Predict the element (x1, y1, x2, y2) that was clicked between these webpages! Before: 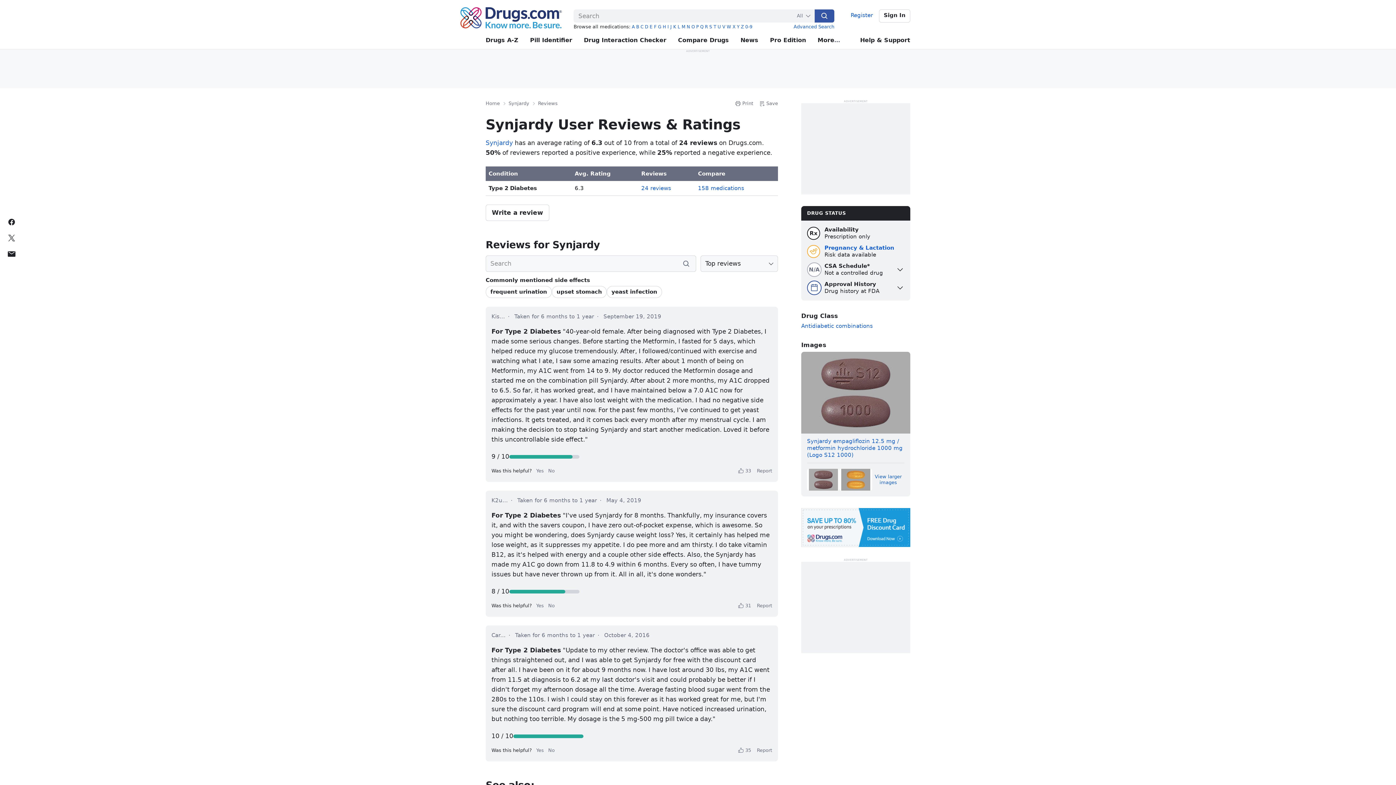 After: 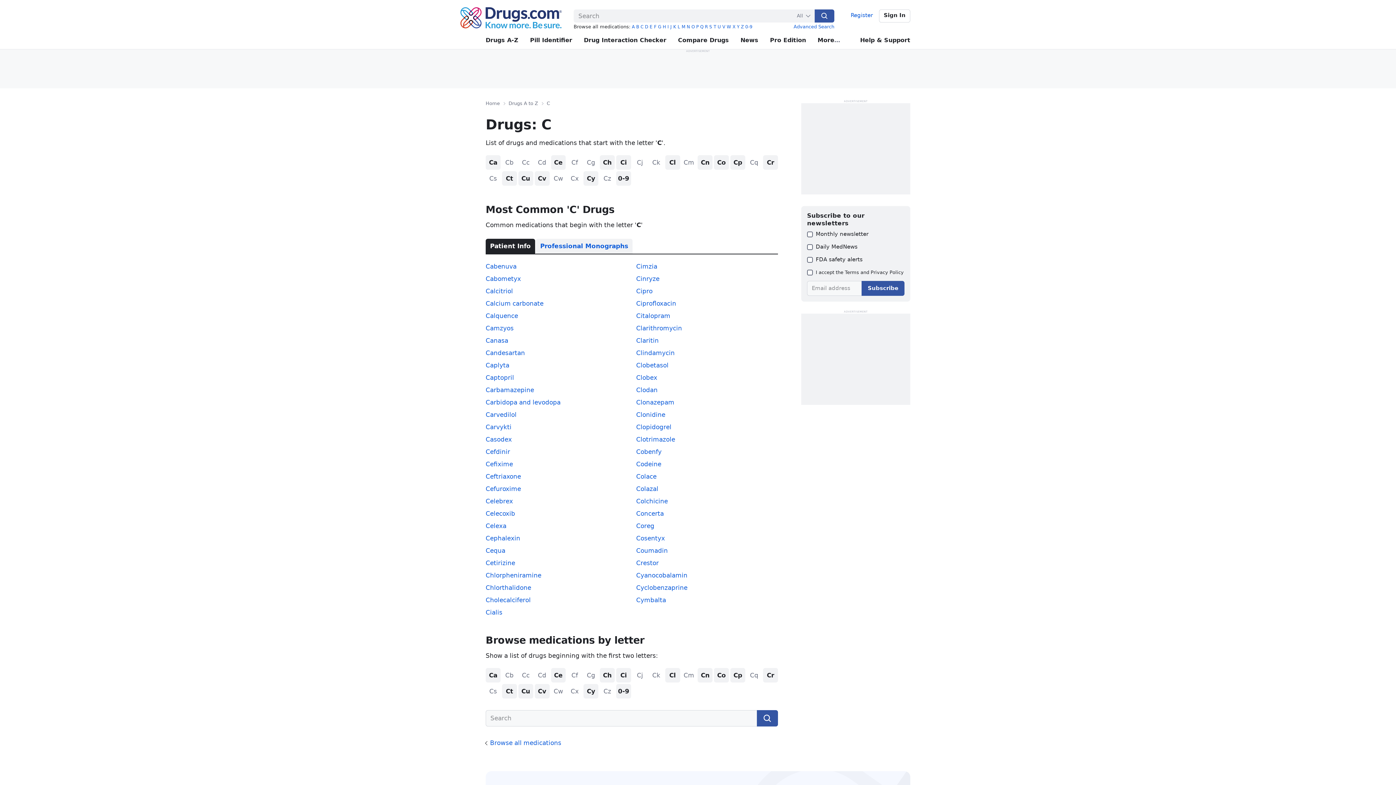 Action: bbox: (640, 24, 643, 29) label: C